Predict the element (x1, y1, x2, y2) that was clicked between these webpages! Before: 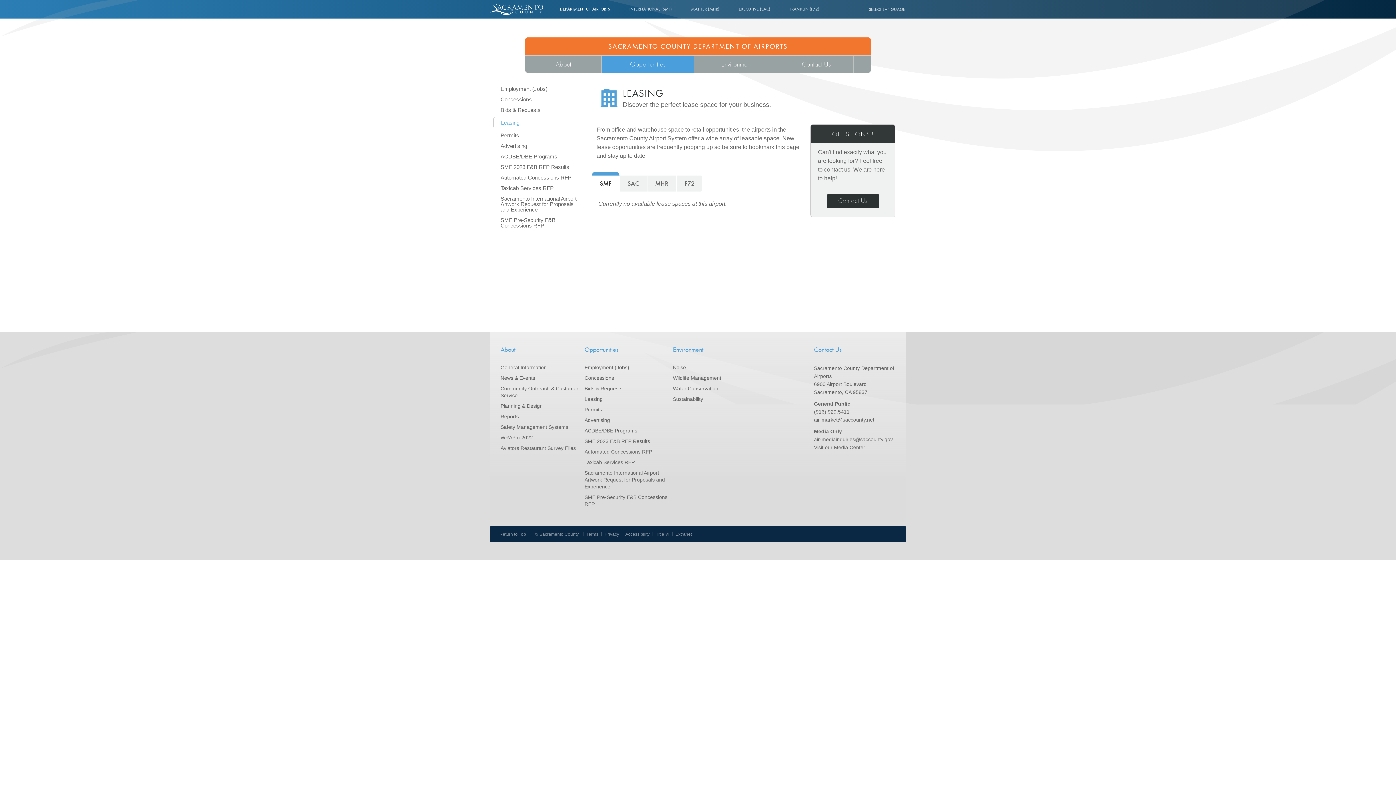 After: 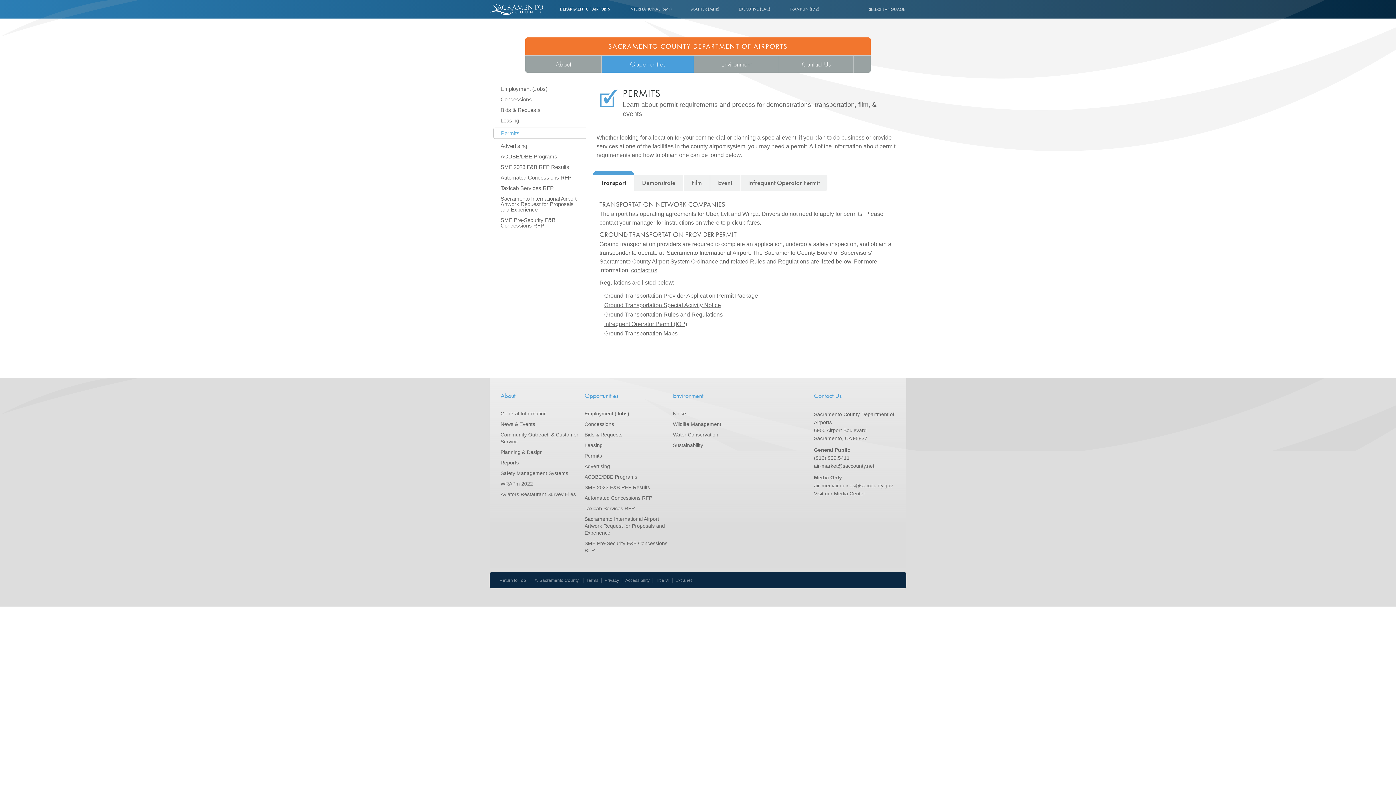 Action: label: Permits bbox: (493, 130, 585, 140)